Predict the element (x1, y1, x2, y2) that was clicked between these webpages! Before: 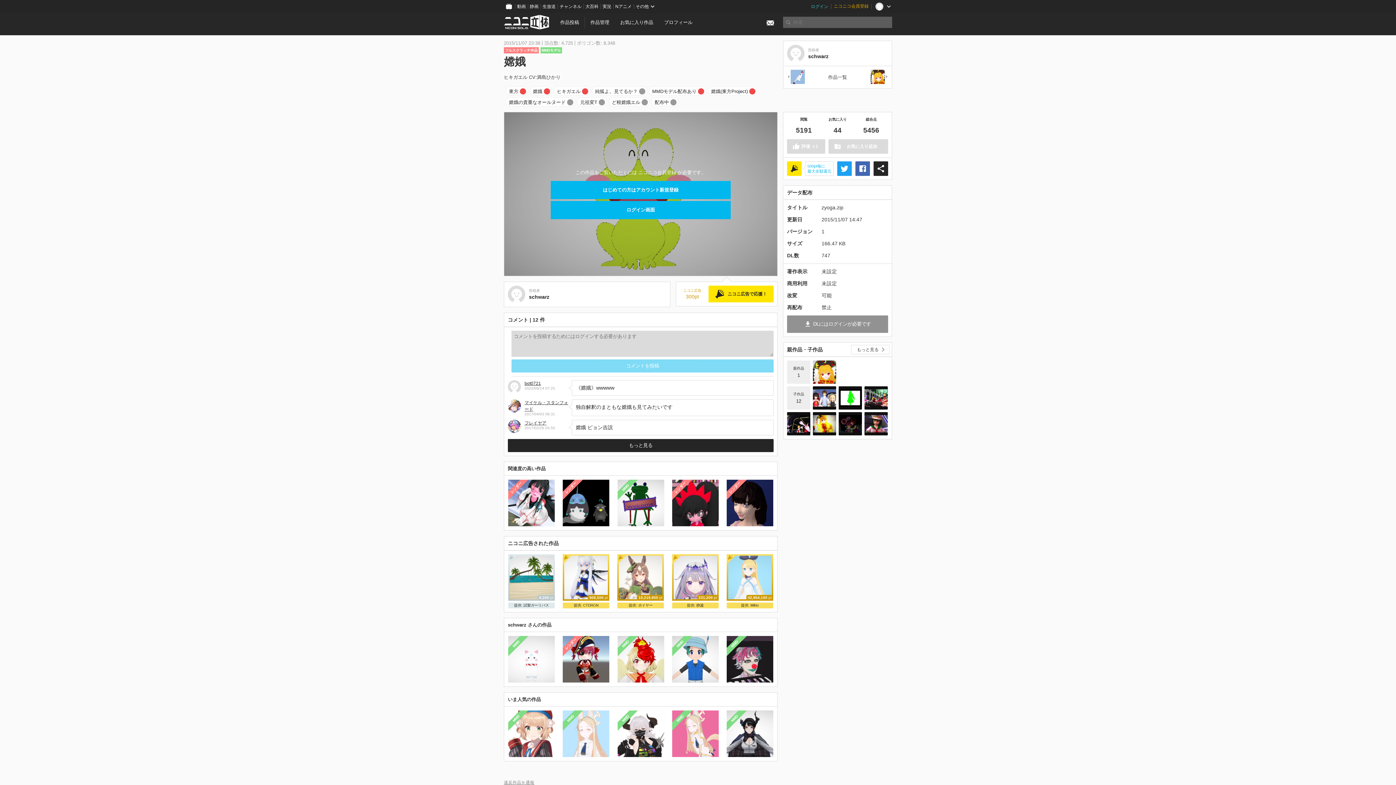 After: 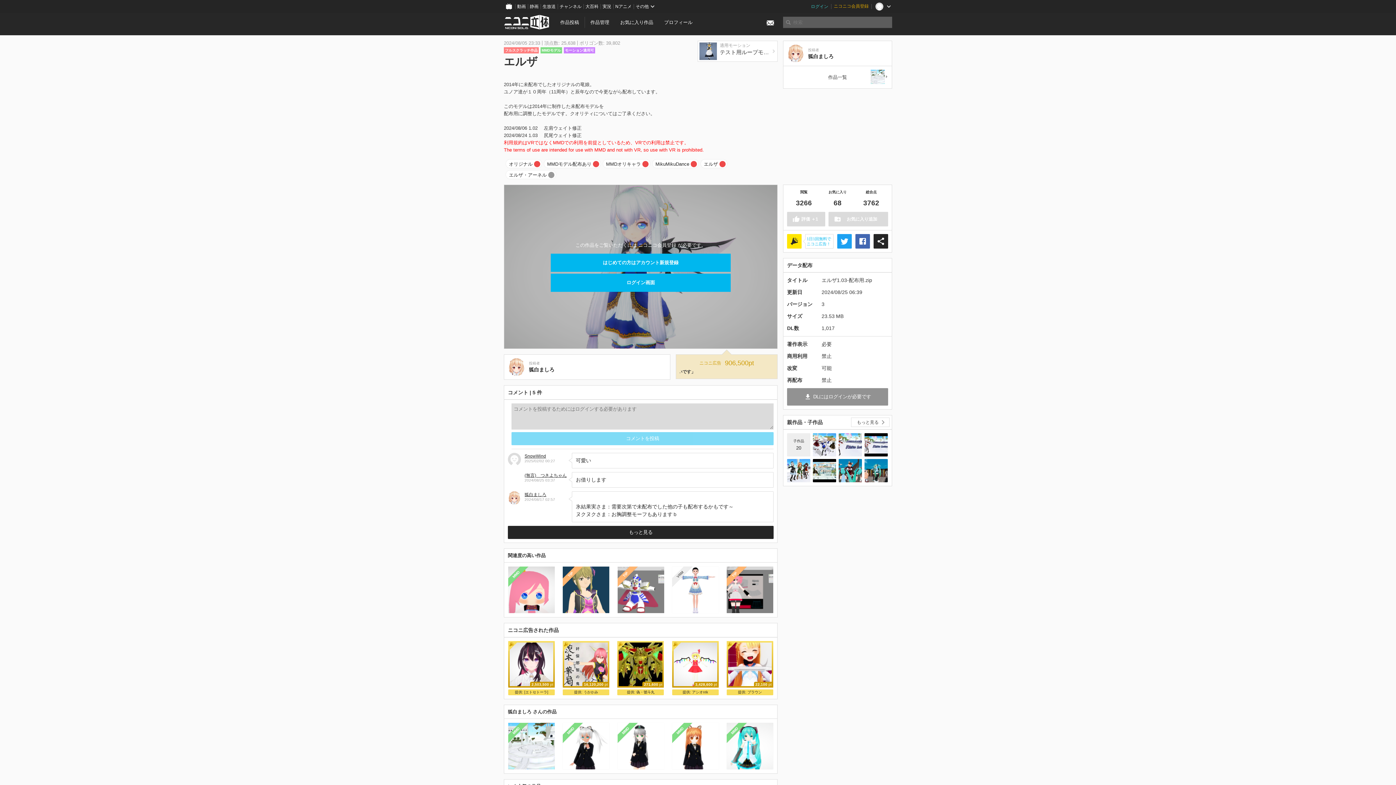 Action: label: 906,500
pt
エルザ
狐白ましろ bbox: (563, 554, 609, 601)